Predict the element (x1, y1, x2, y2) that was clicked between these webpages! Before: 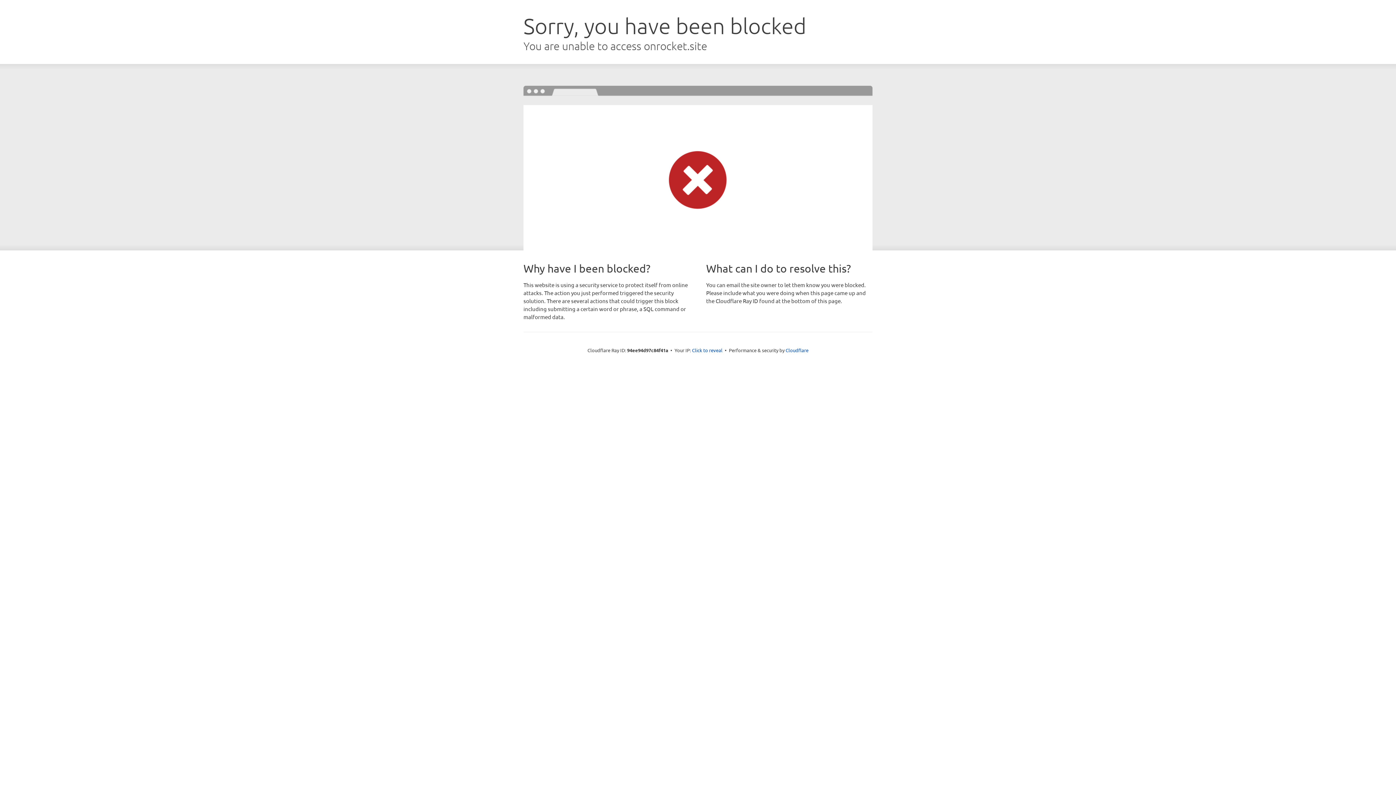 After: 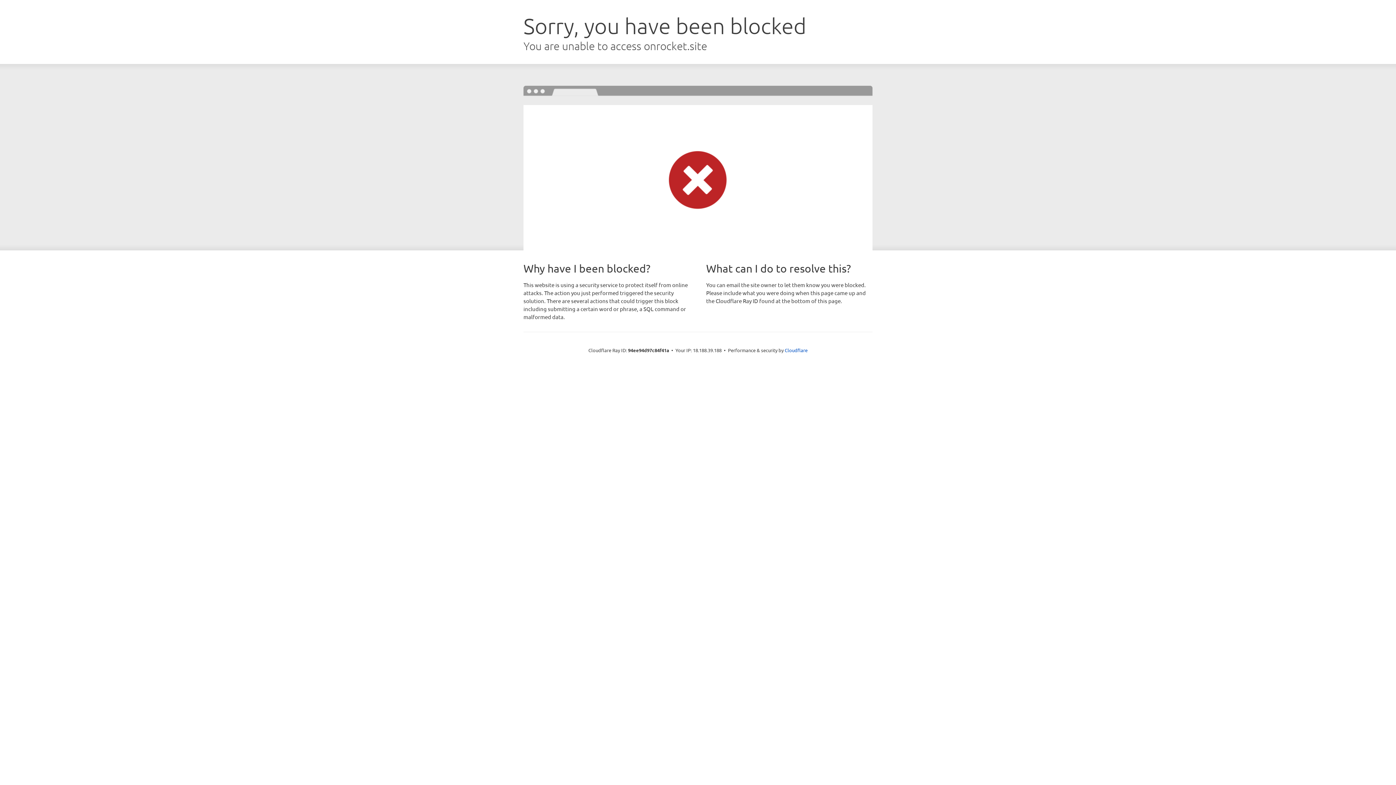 Action: label: Click to reveal bbox: (692, 346, 722, 353)